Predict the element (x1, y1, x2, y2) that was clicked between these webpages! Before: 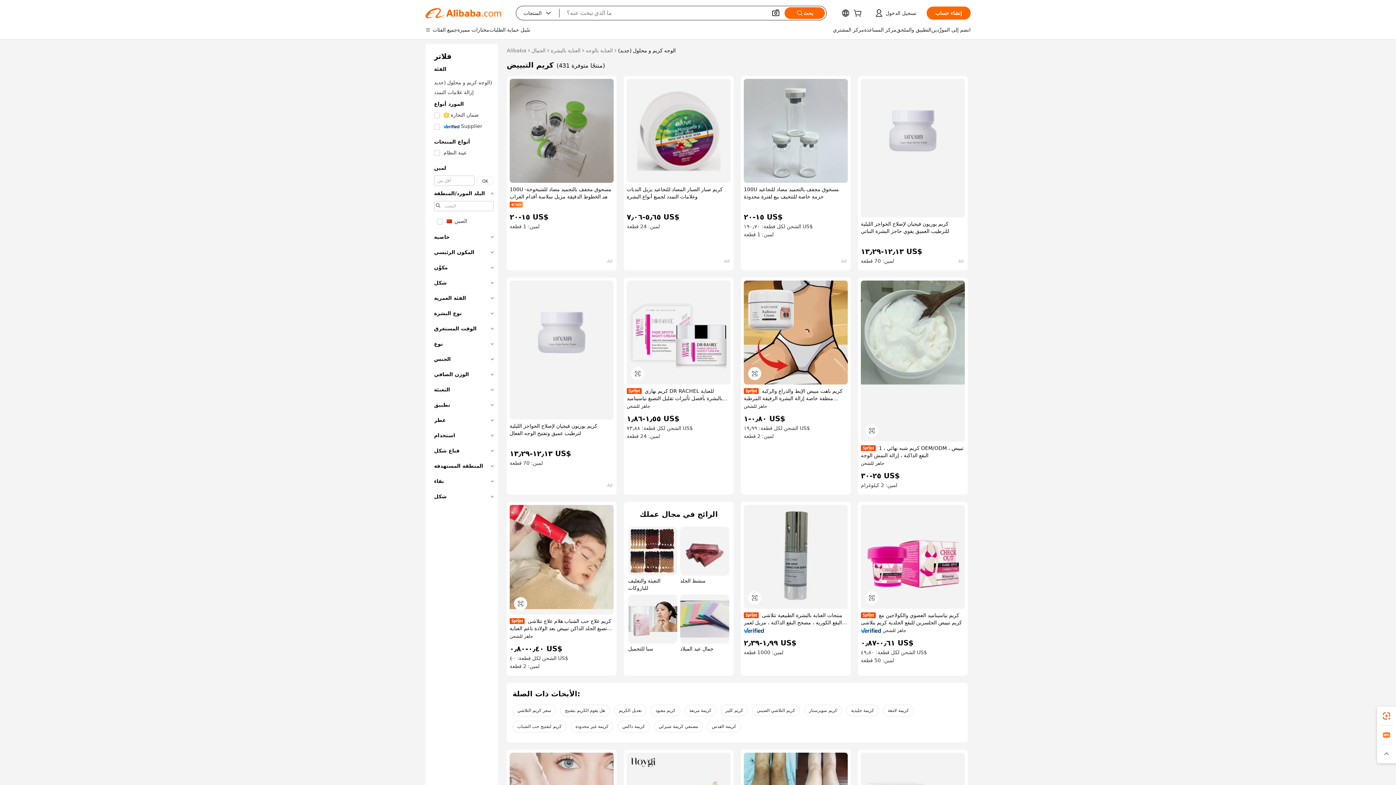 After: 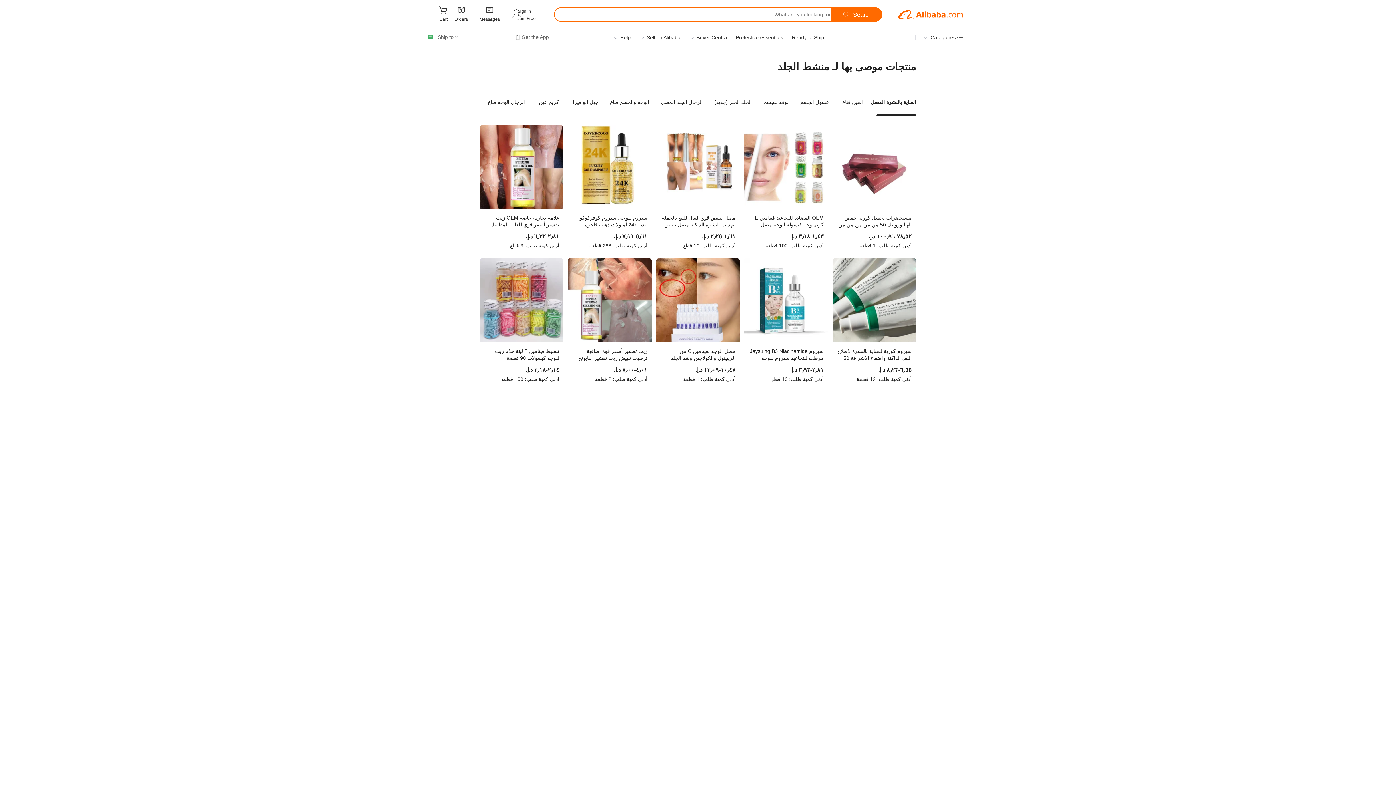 Action: bbox: (680, 526, 729, 591) label: منشط الجلد